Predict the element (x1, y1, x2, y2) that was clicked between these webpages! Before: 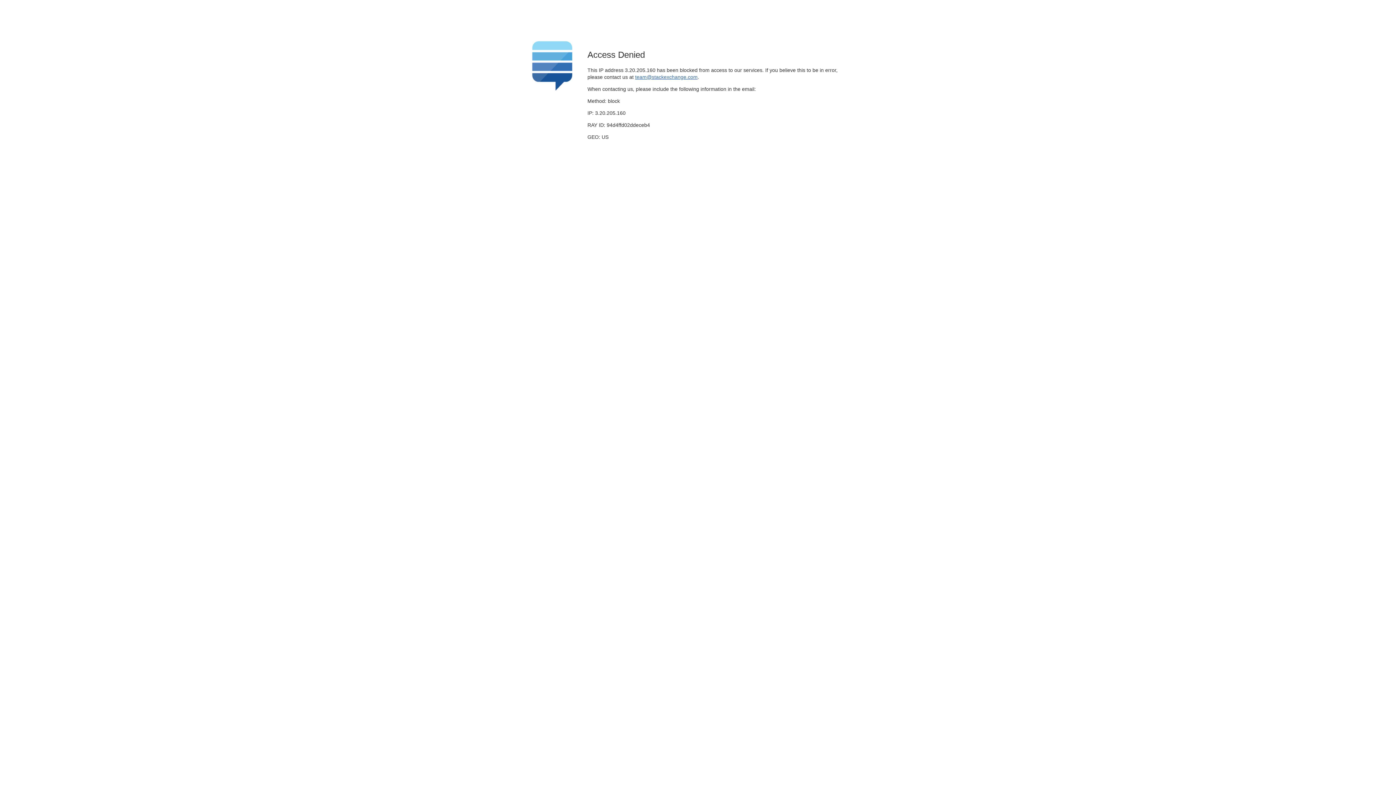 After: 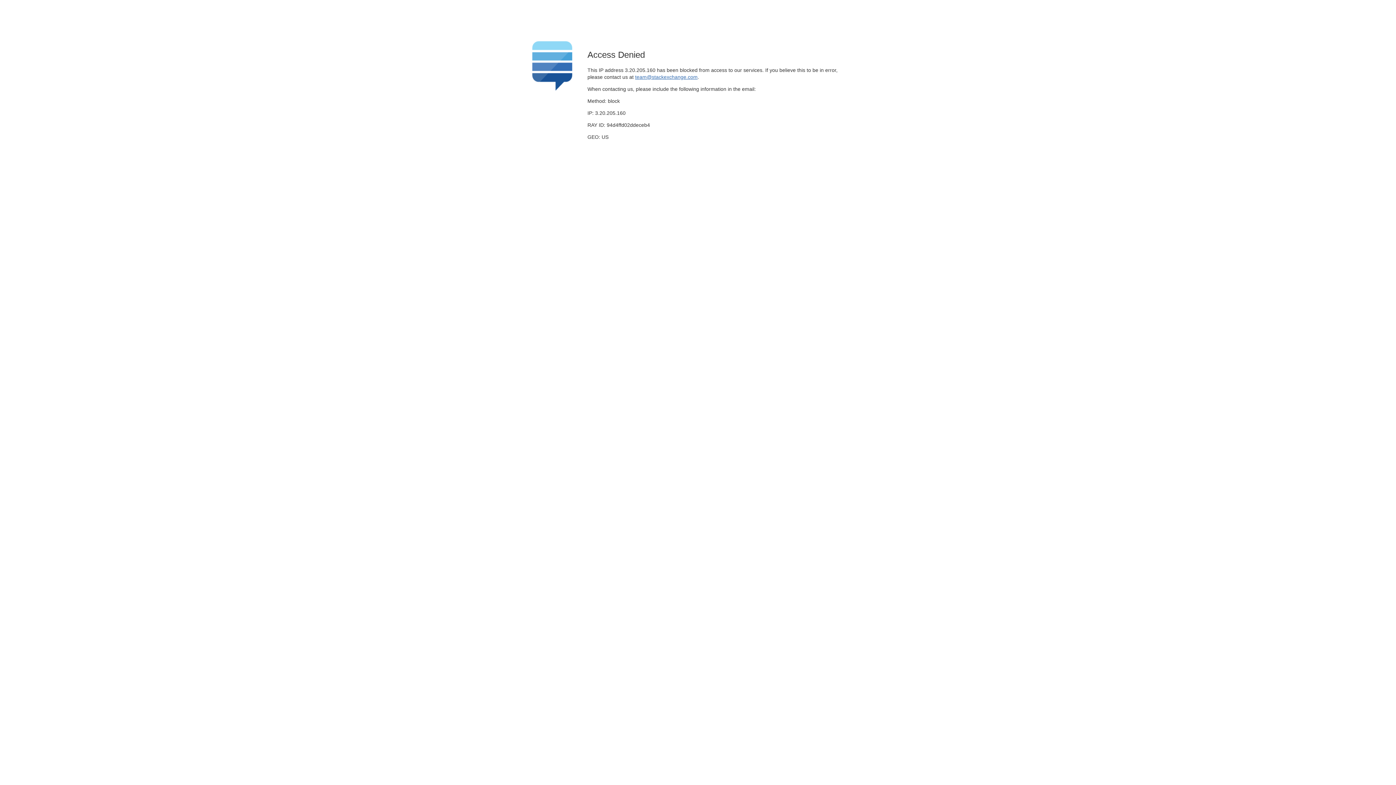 Action: label: team@stackexchange.com bbox: (635, 74, 697, 79)